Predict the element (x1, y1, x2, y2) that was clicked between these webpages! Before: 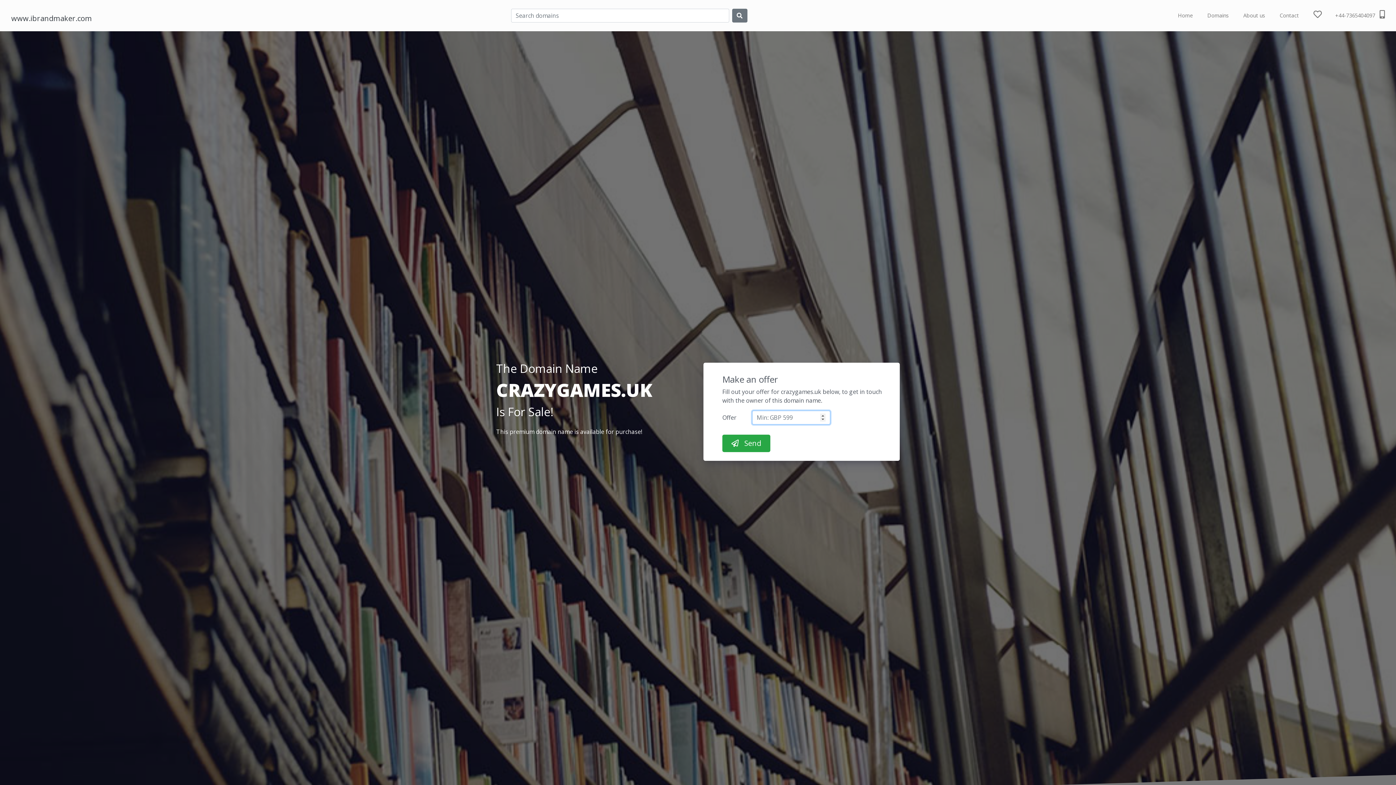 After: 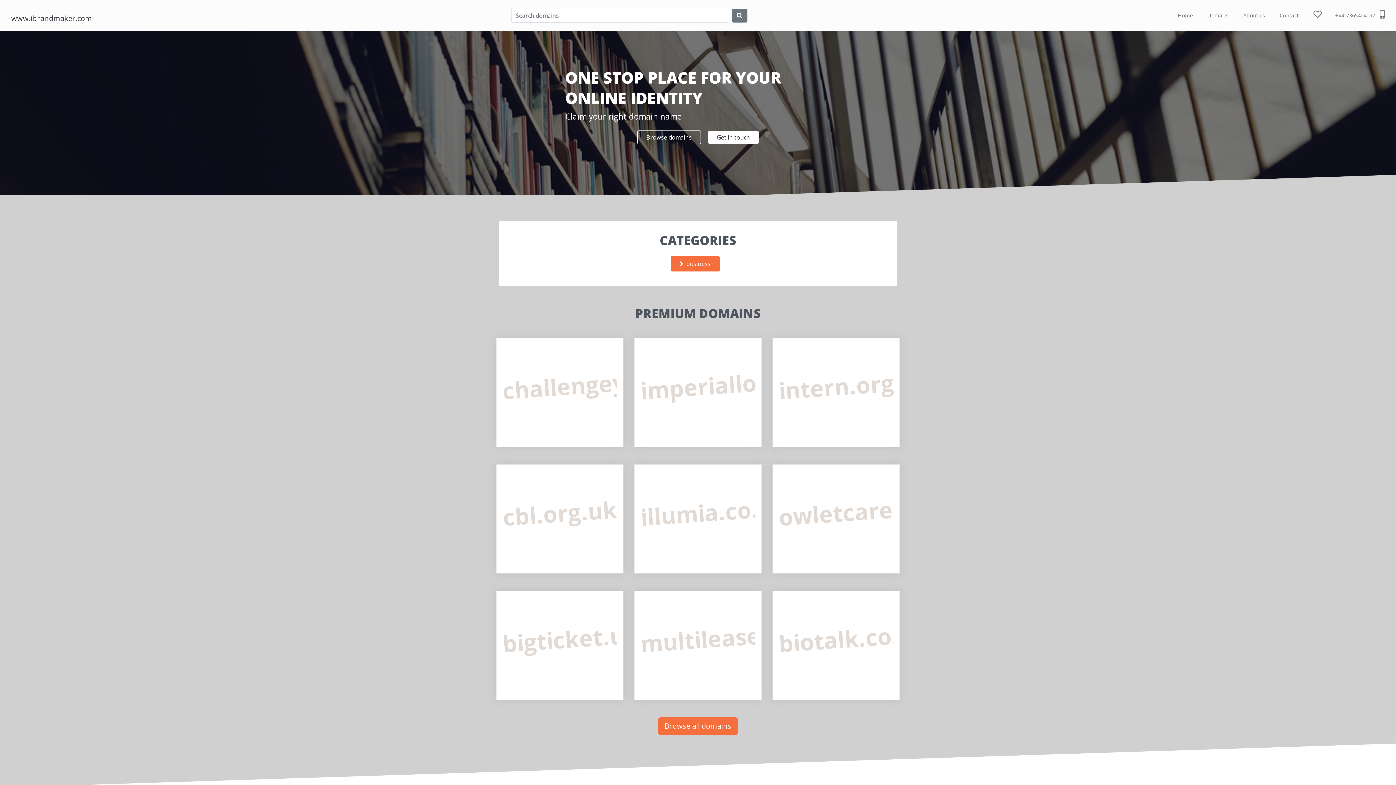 Action: label: www.ibrandmaker.com bbox: (11, 2, 92, 28)